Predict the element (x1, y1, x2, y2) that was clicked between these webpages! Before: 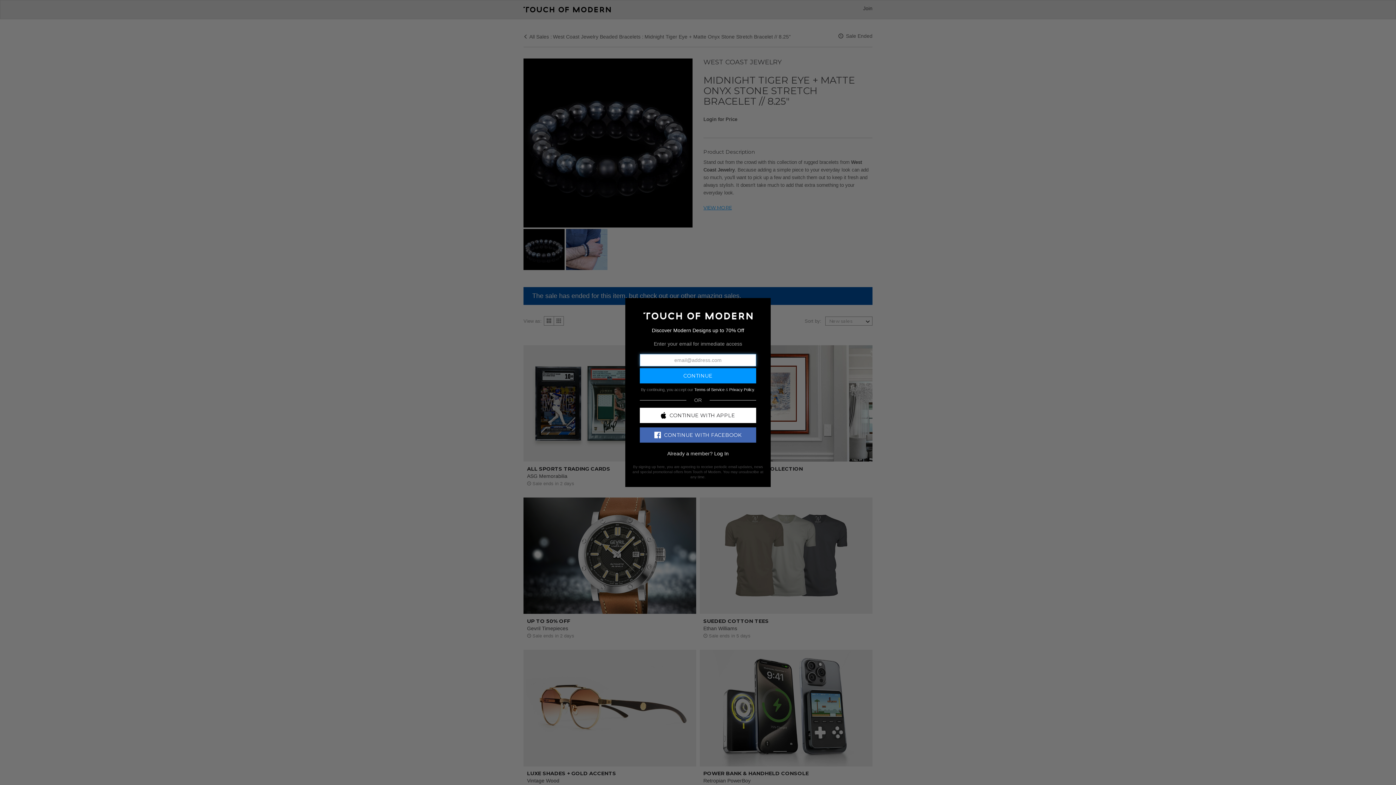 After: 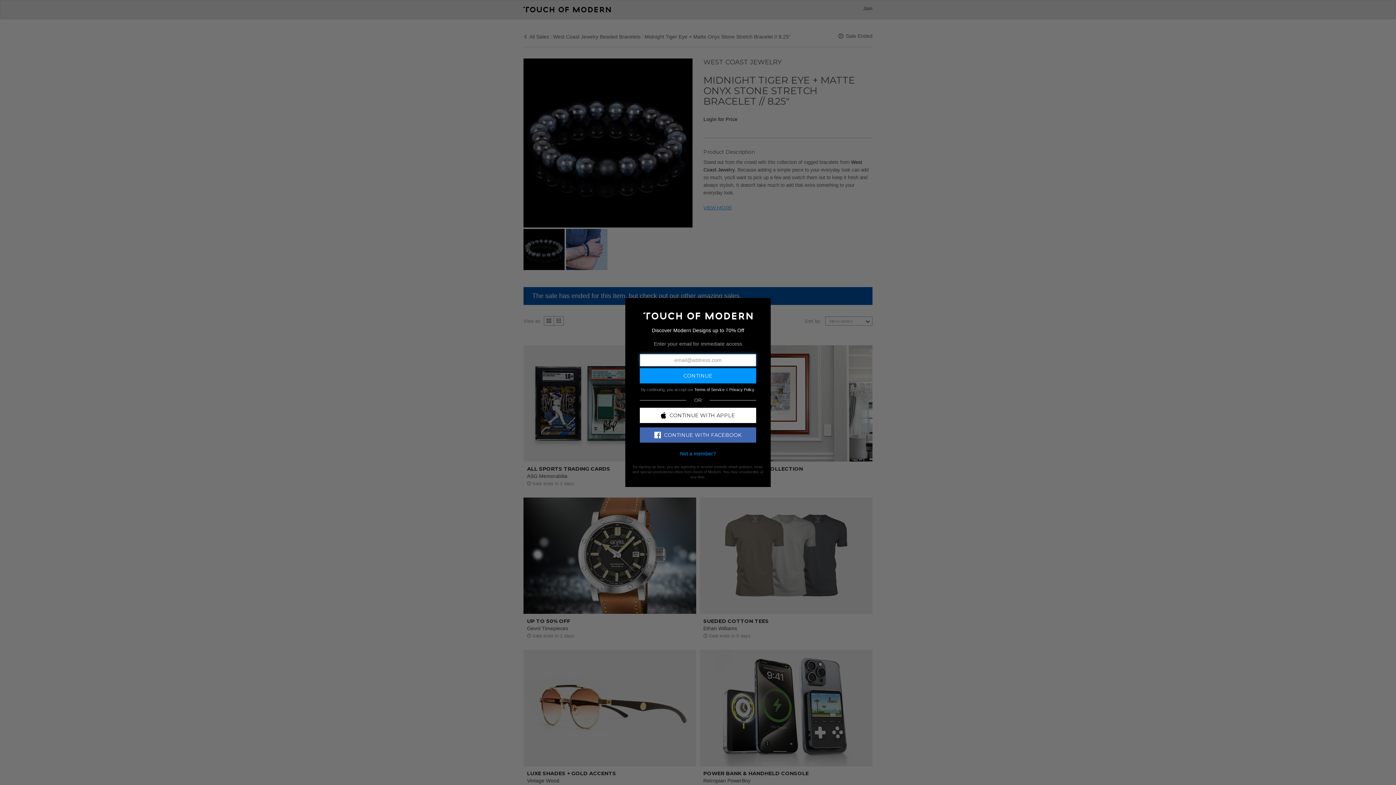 Action: label: Log In bbox: (714, 450, 728, 456)